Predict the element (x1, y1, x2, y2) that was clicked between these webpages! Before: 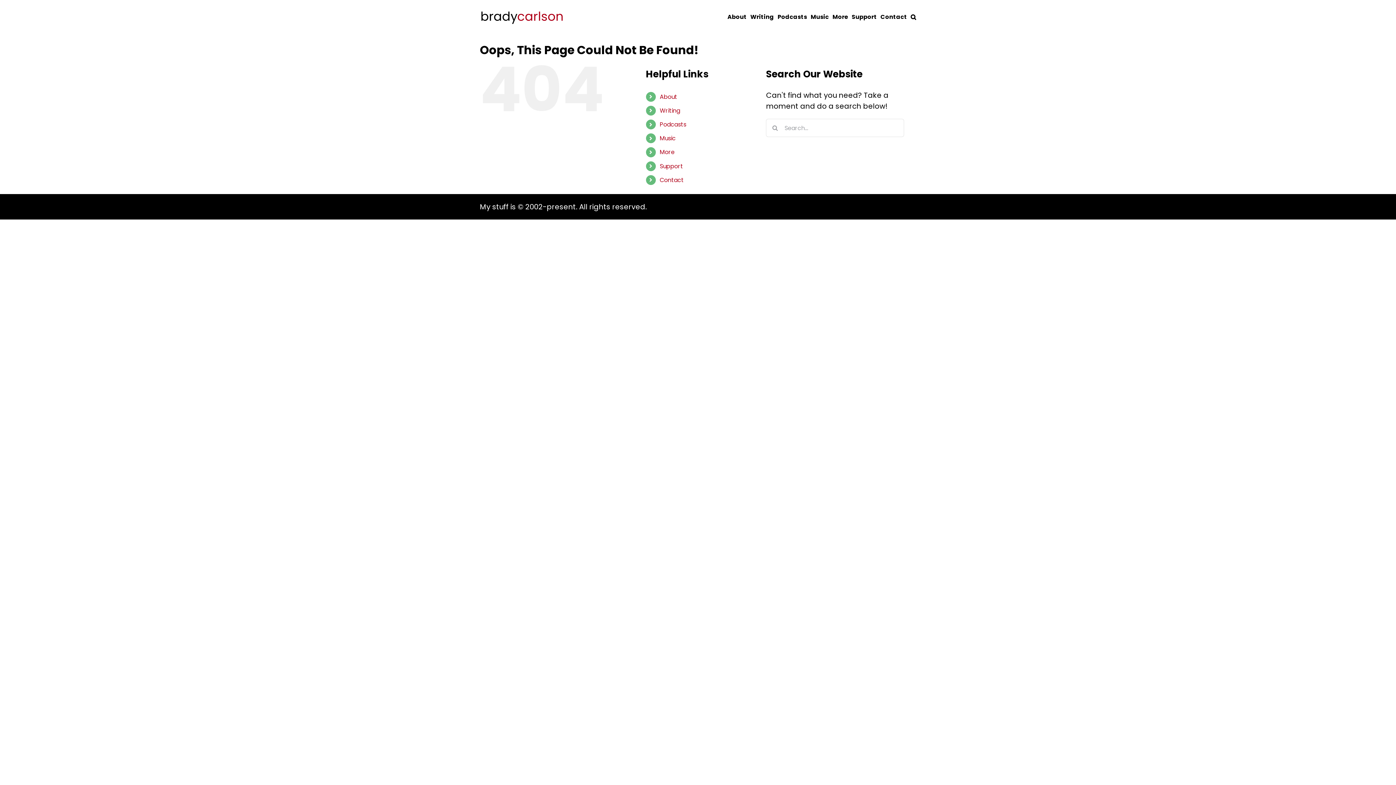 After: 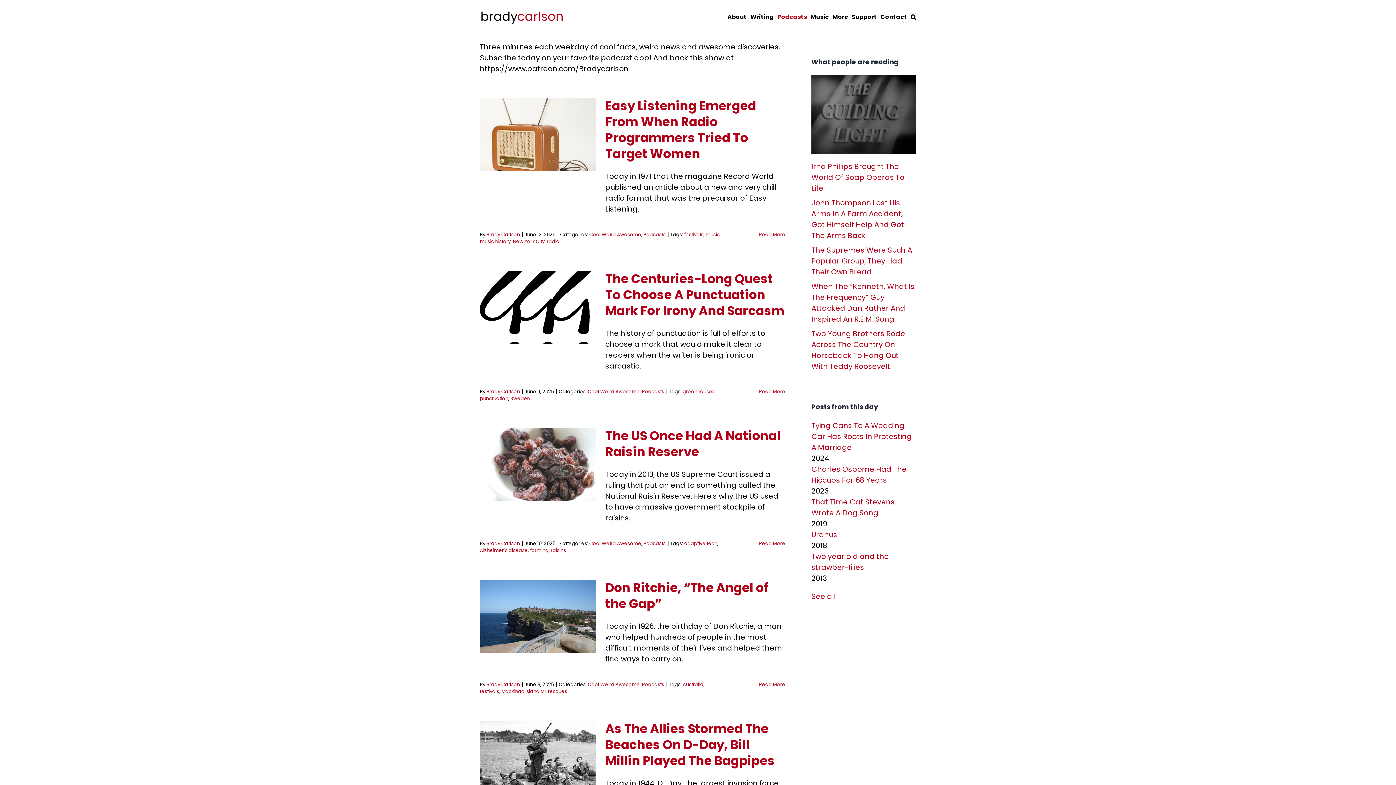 Action: label: Podcasts bbox: (777, 0, 807, 34)